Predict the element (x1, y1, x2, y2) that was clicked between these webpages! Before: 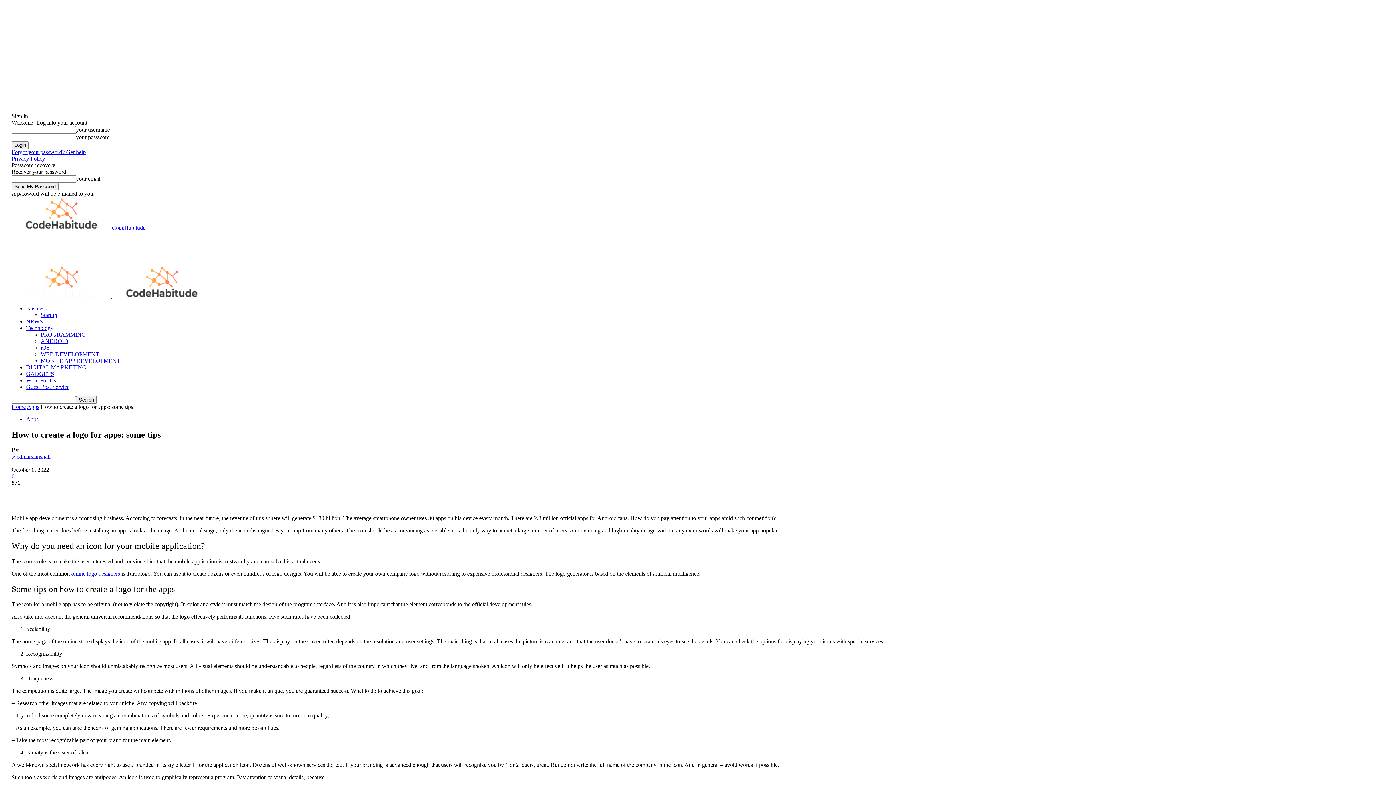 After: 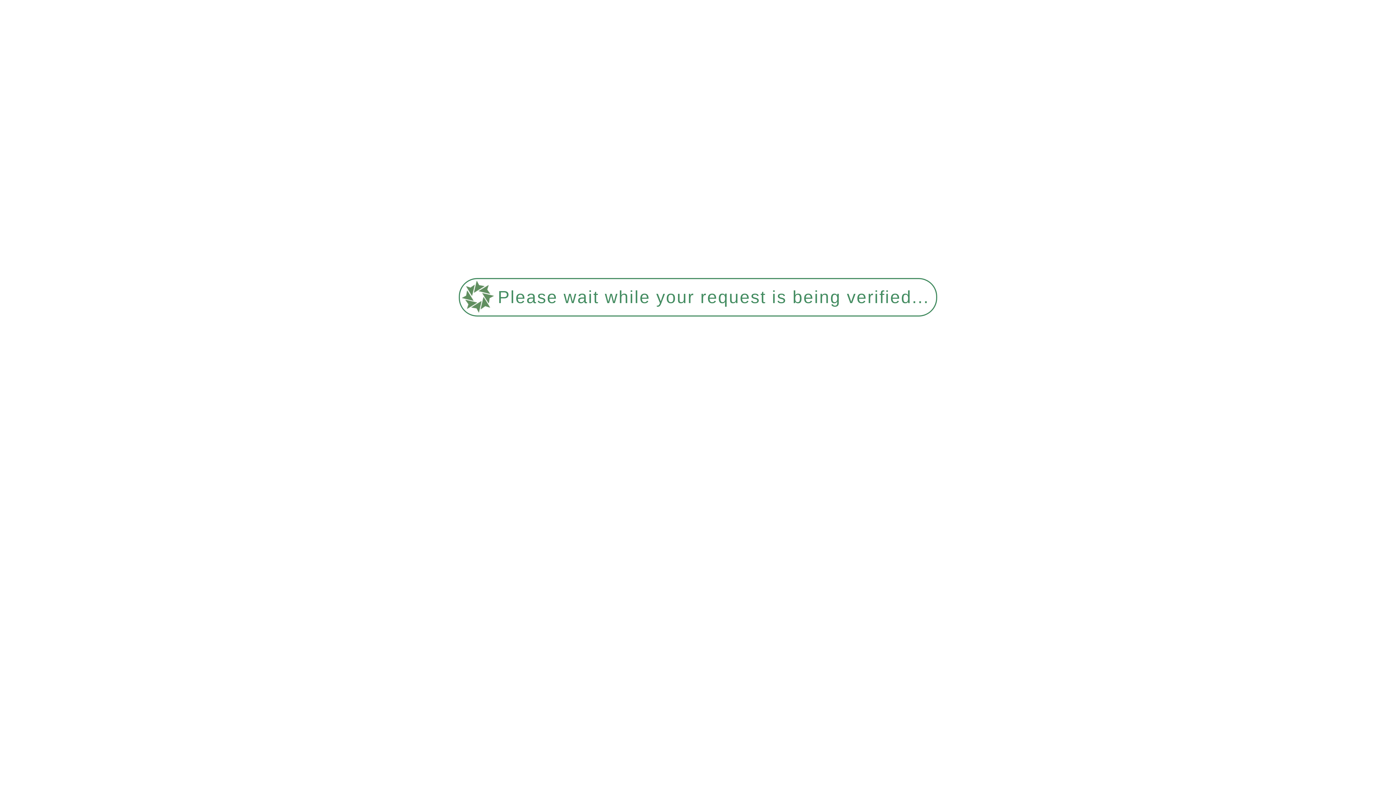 Action: label: Startup bbox: (40, 312, 57, 318)